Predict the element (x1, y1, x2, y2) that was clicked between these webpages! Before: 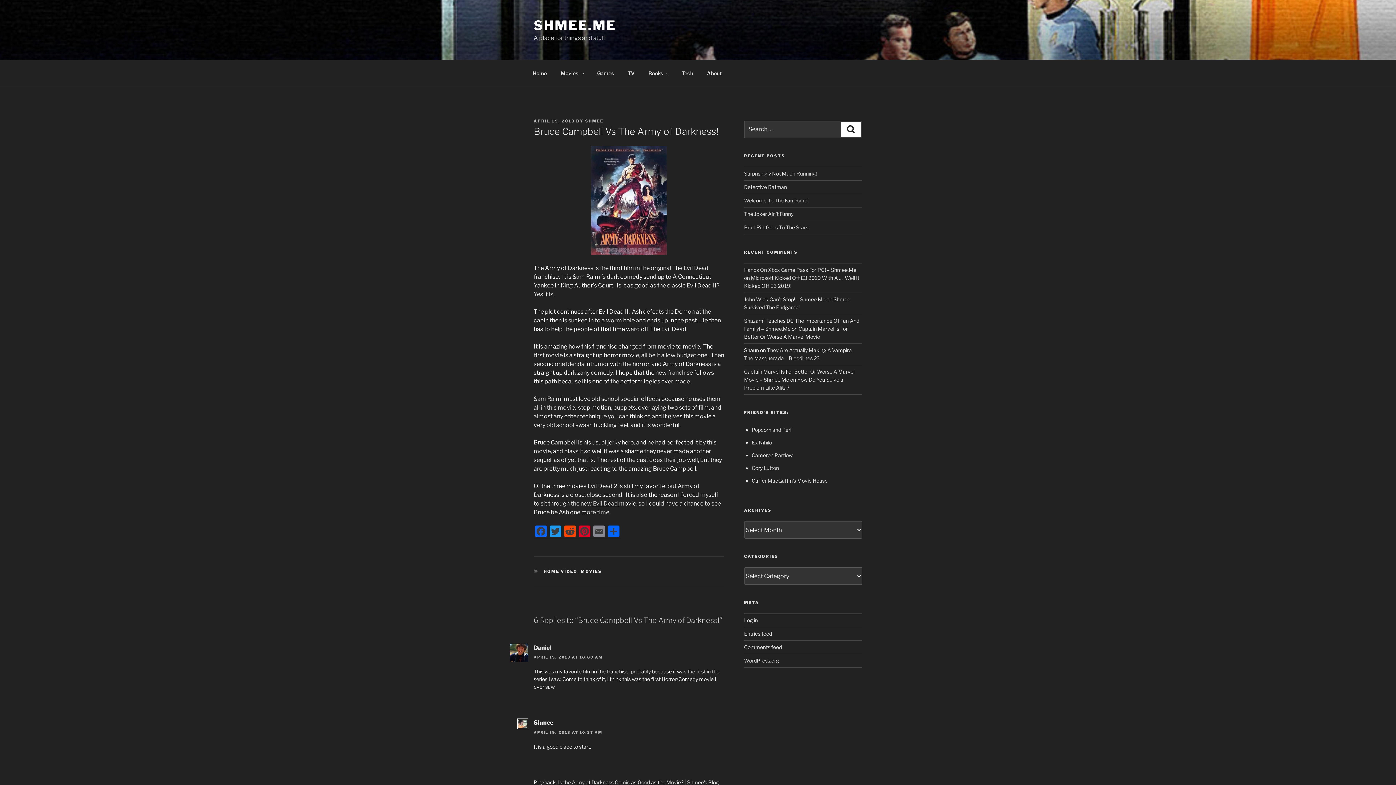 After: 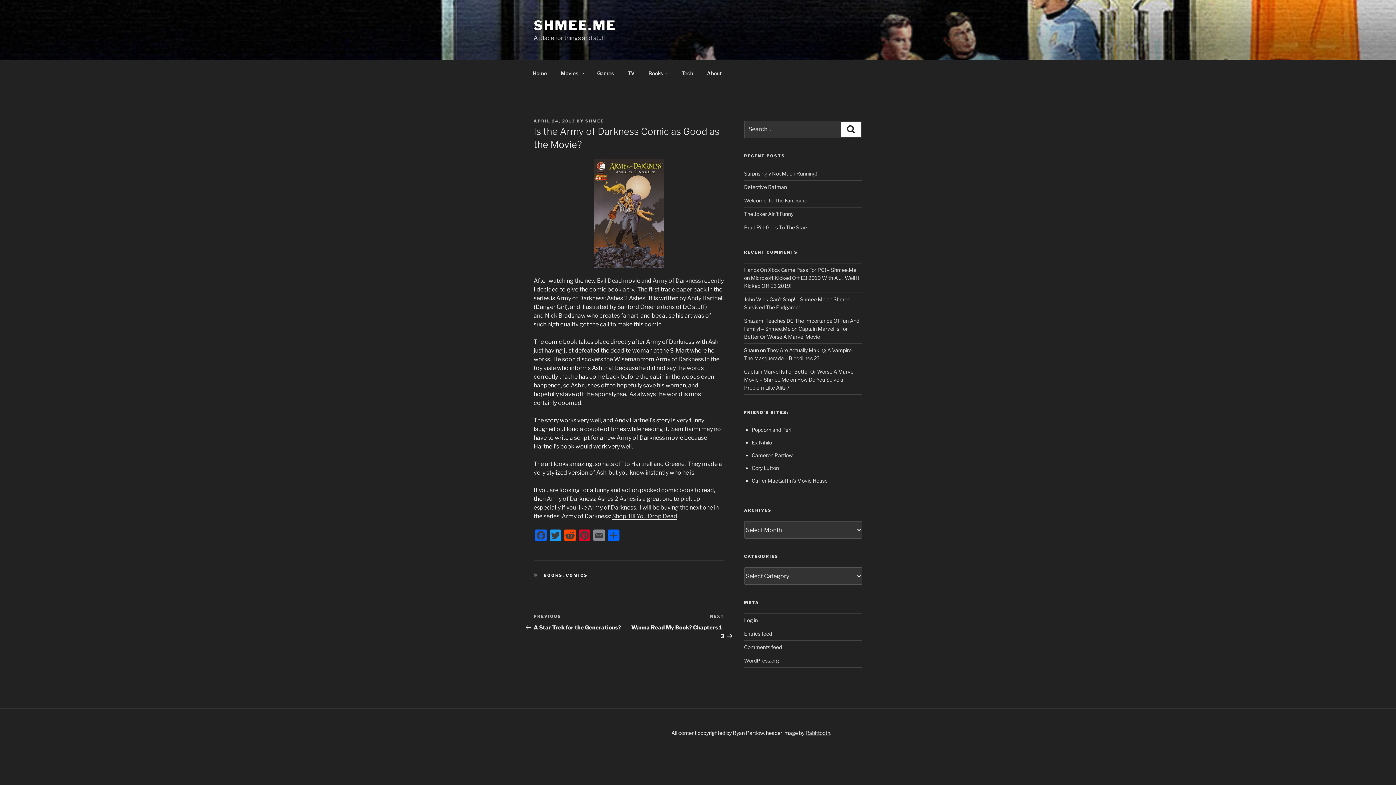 Action: bbox: (558, 779, 718, 785) label: Is the Army of Darkness Comic as Good as the Movie? | Shmee's Blog